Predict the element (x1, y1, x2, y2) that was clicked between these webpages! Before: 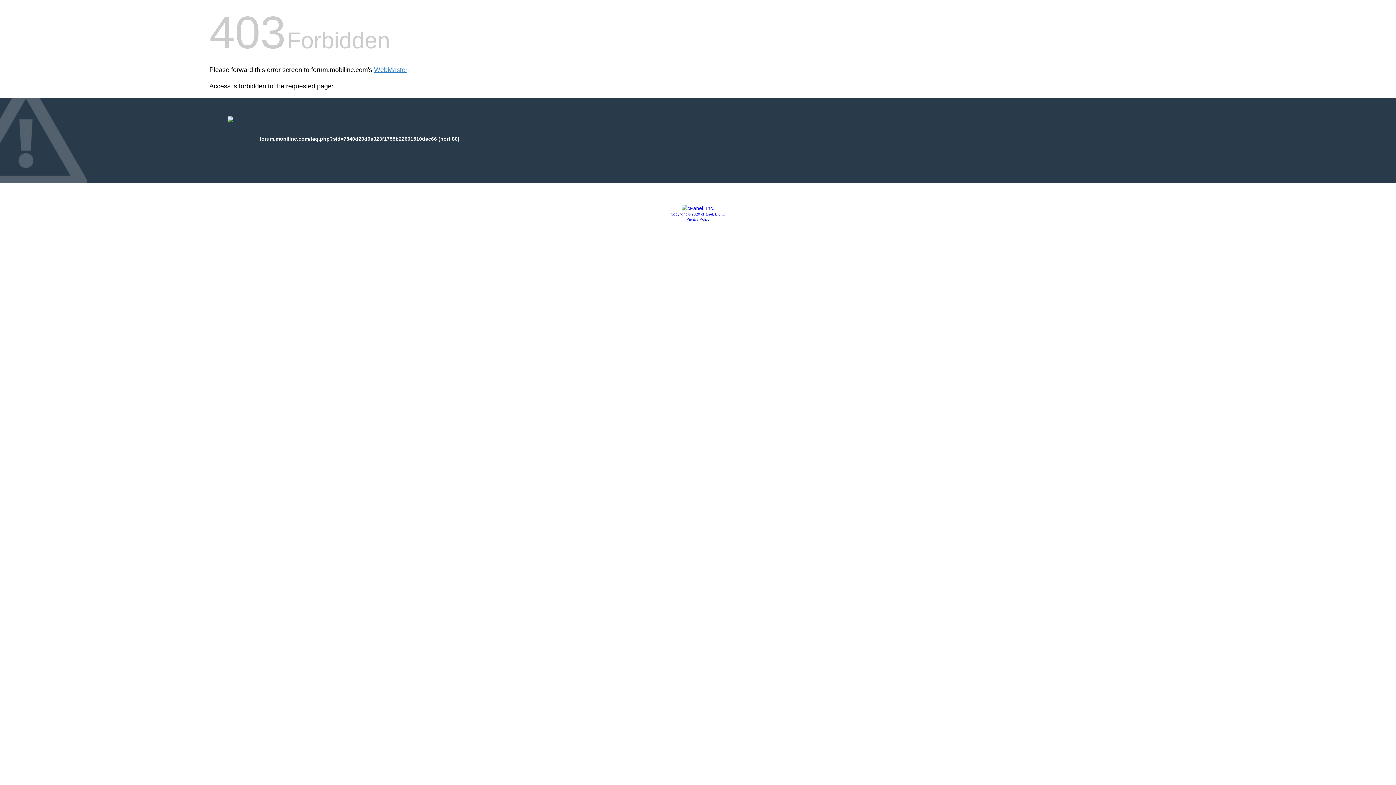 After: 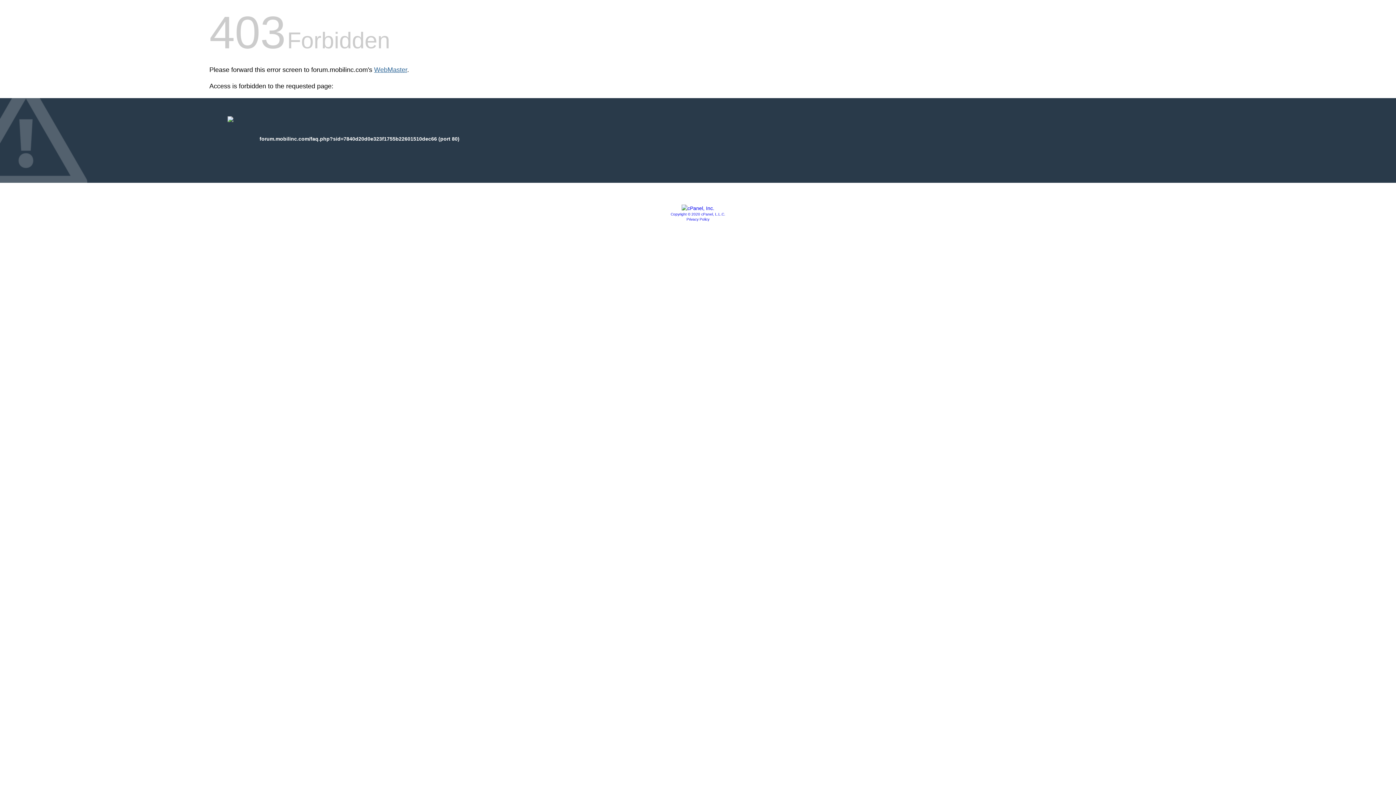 Action: label: WebMaster bbox: (374, 66, 407, 73)